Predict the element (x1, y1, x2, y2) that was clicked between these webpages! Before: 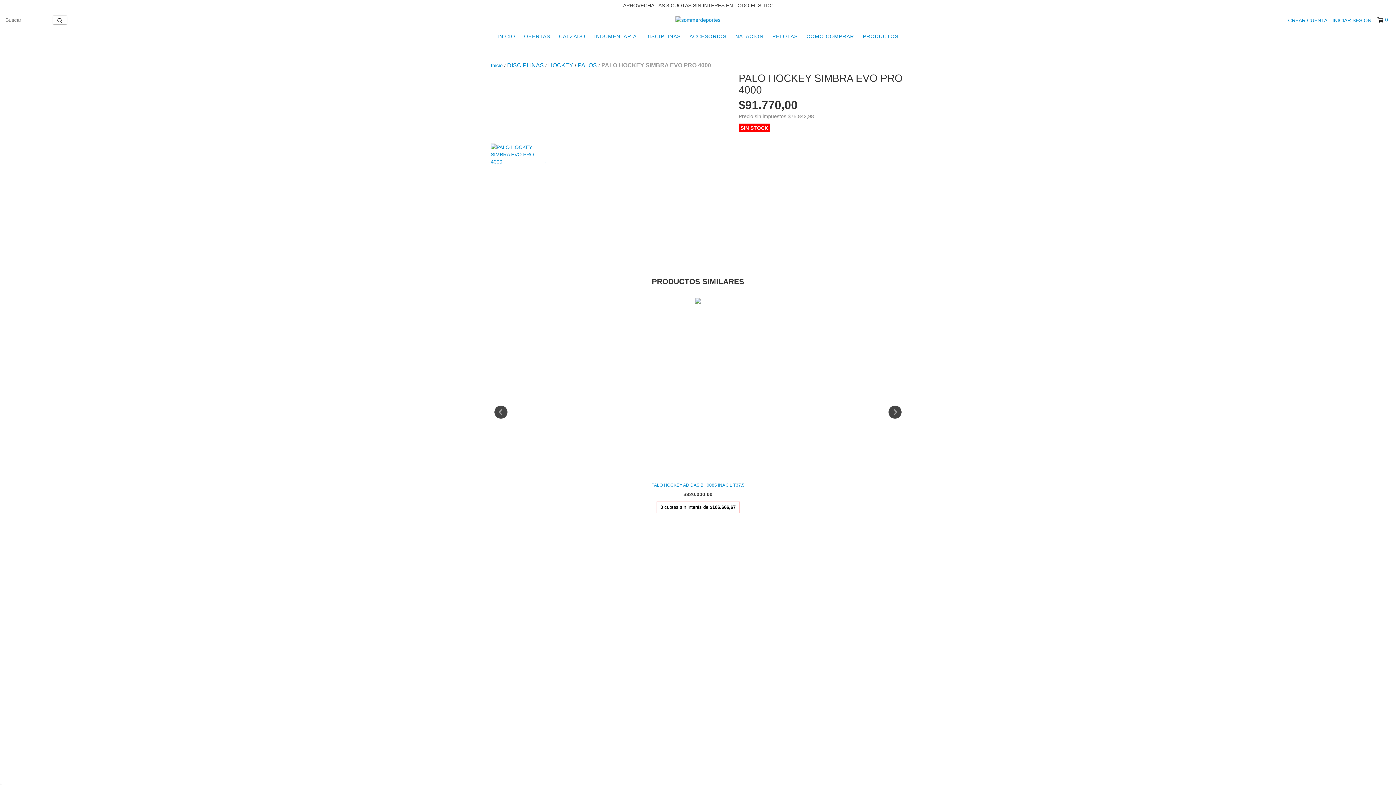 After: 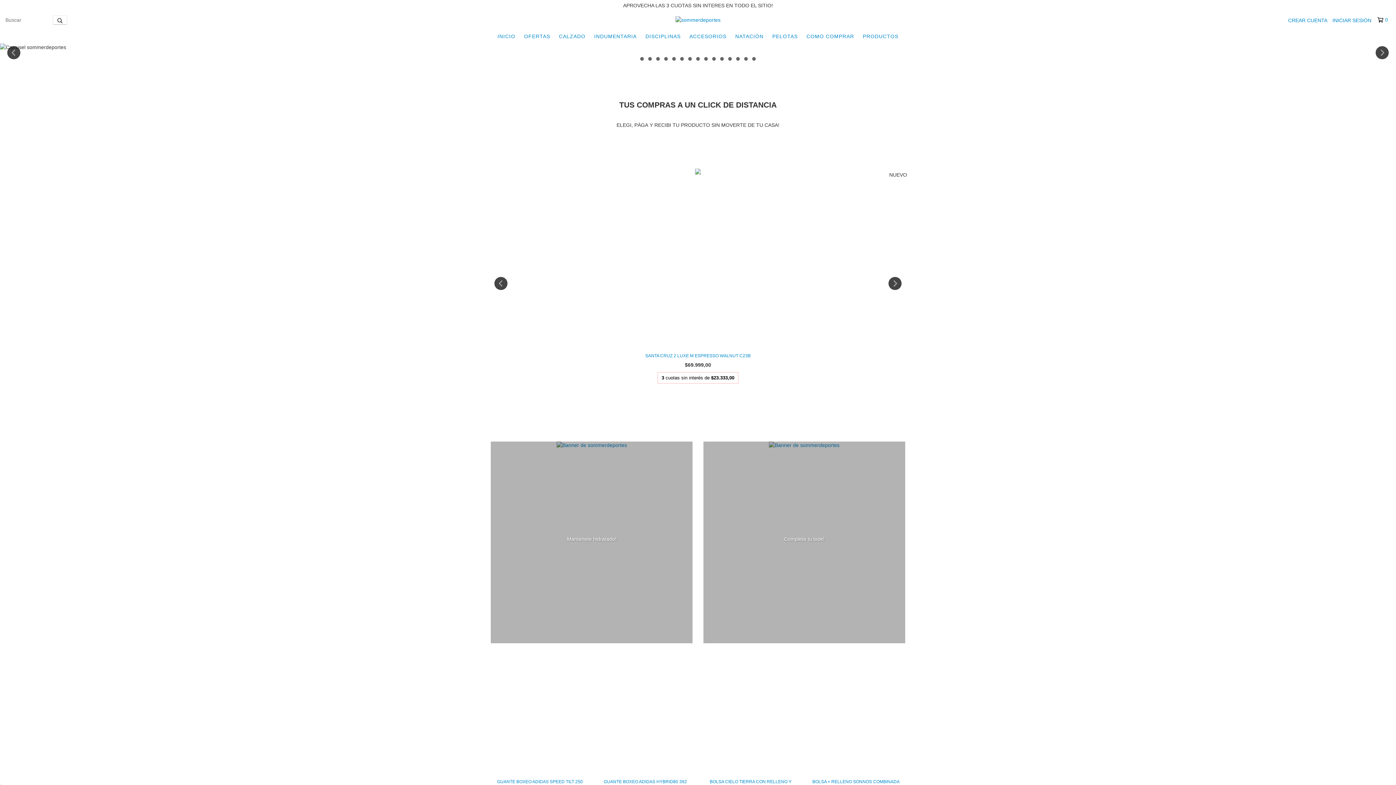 Action: bbox: (675, 16, 720, 22)